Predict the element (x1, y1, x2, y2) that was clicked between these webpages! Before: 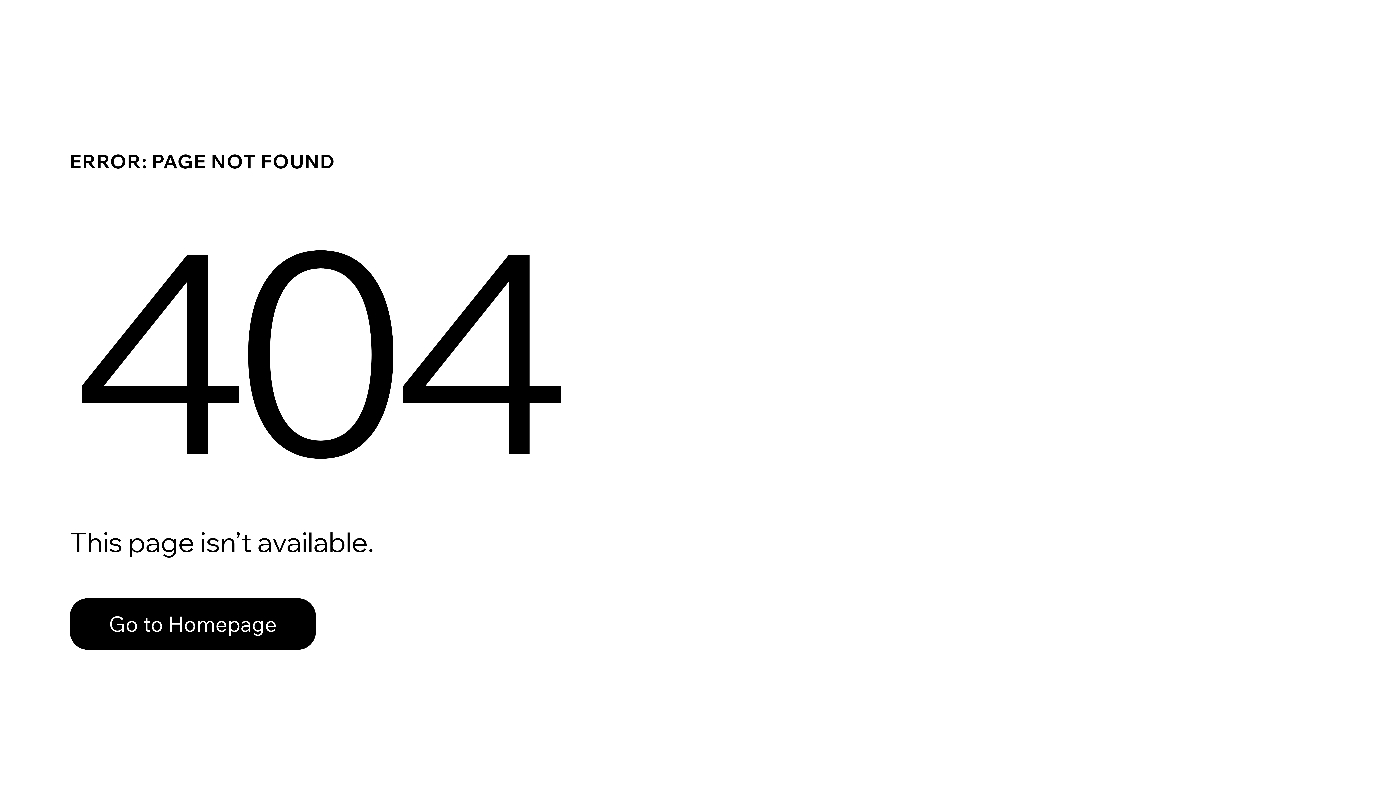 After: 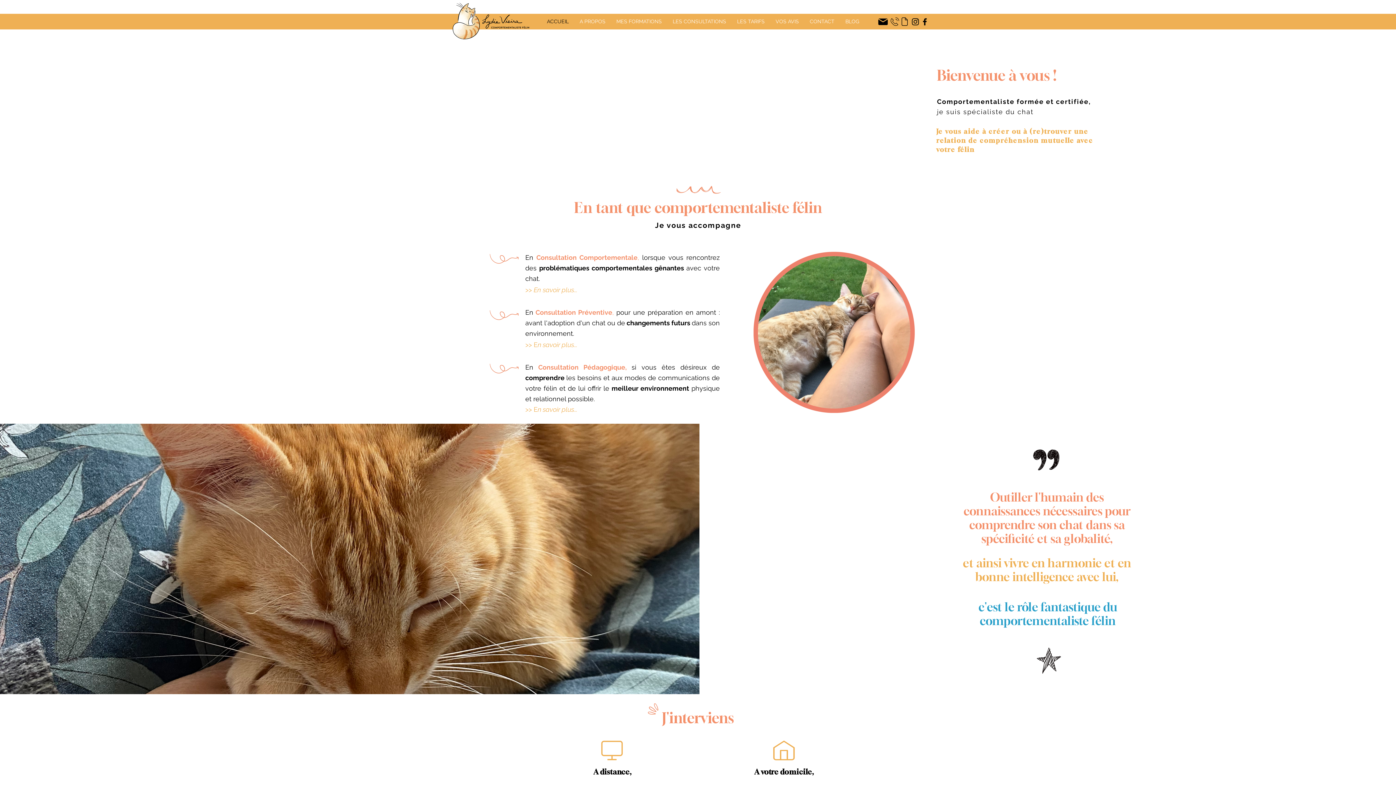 Action: label: Go to Homepage bbox: (69, 582, 768, 659)